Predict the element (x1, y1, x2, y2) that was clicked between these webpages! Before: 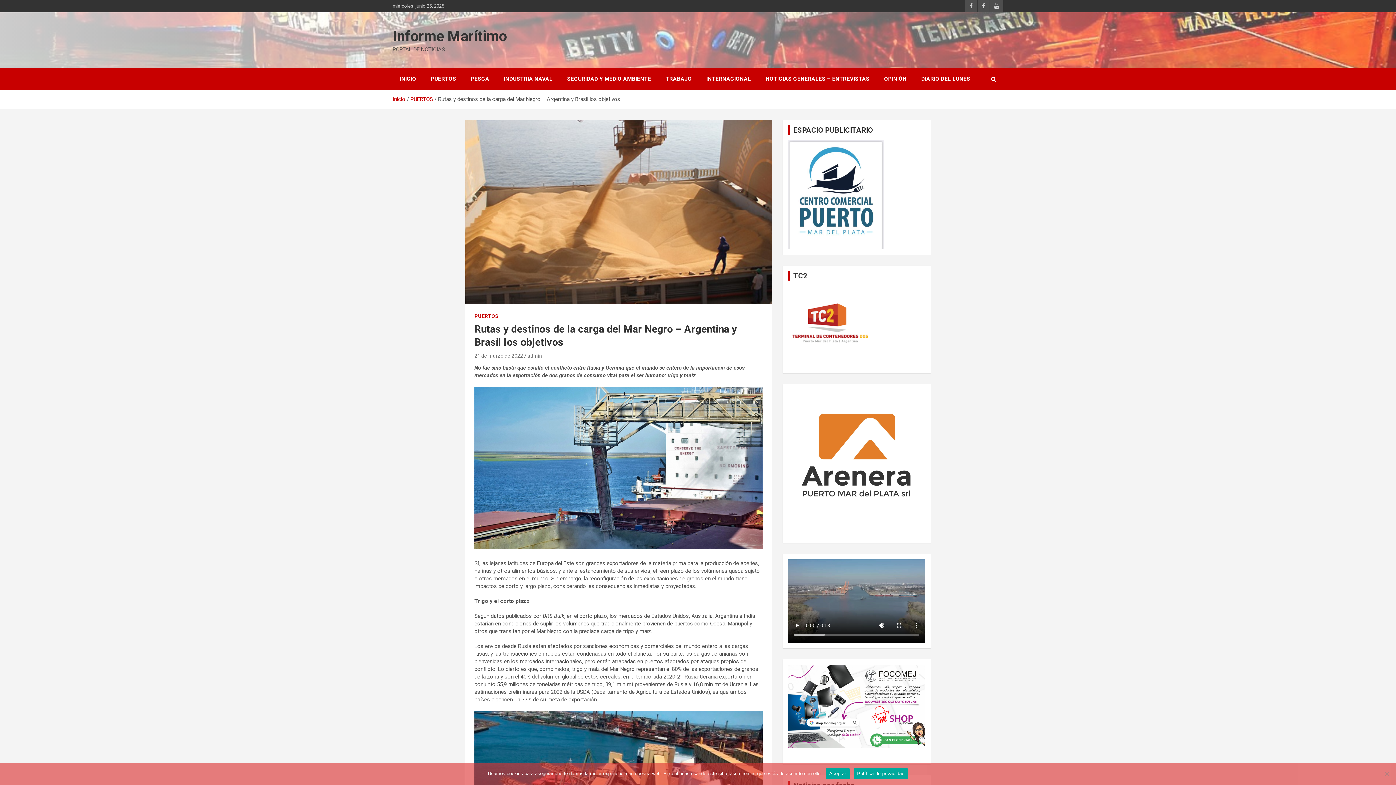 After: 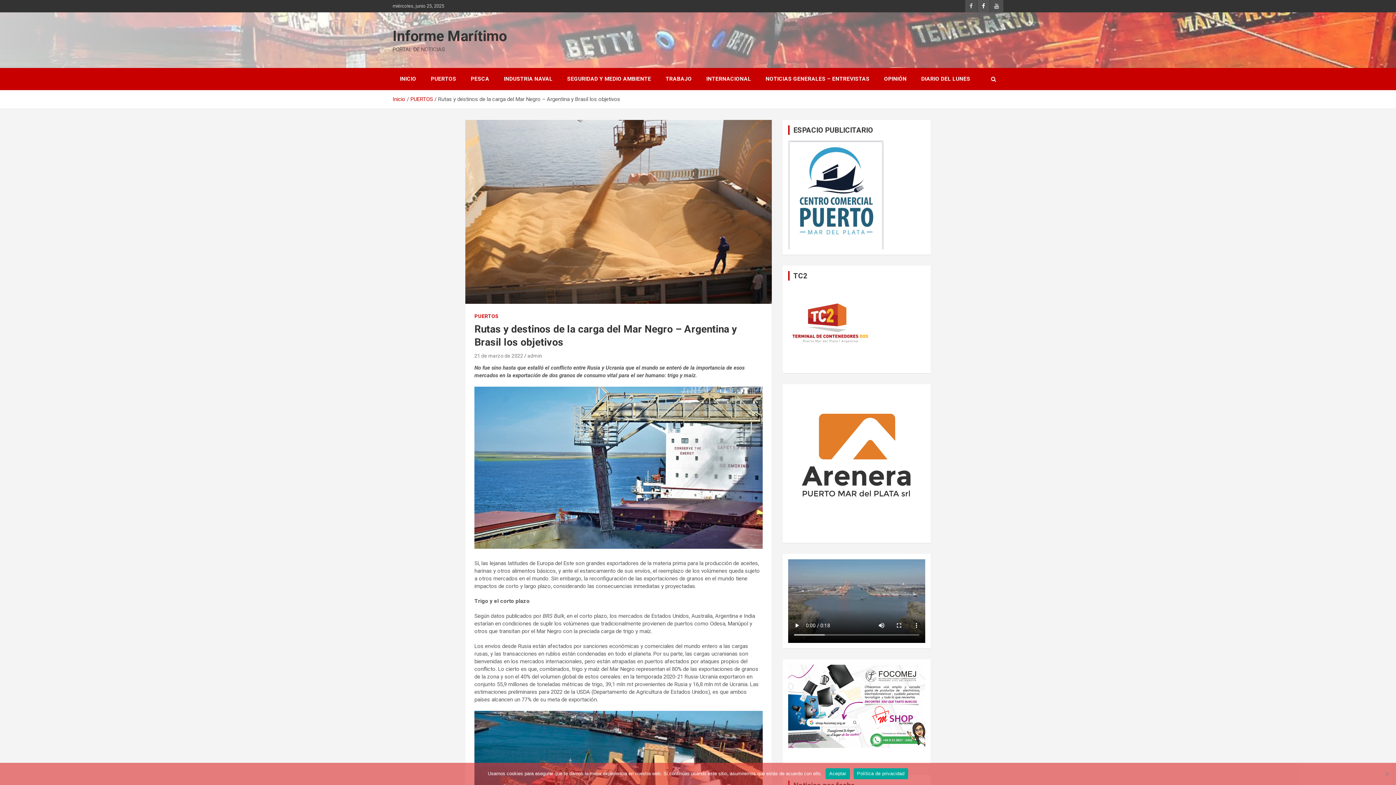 Action: bbox: (977, 0, 989, 12)